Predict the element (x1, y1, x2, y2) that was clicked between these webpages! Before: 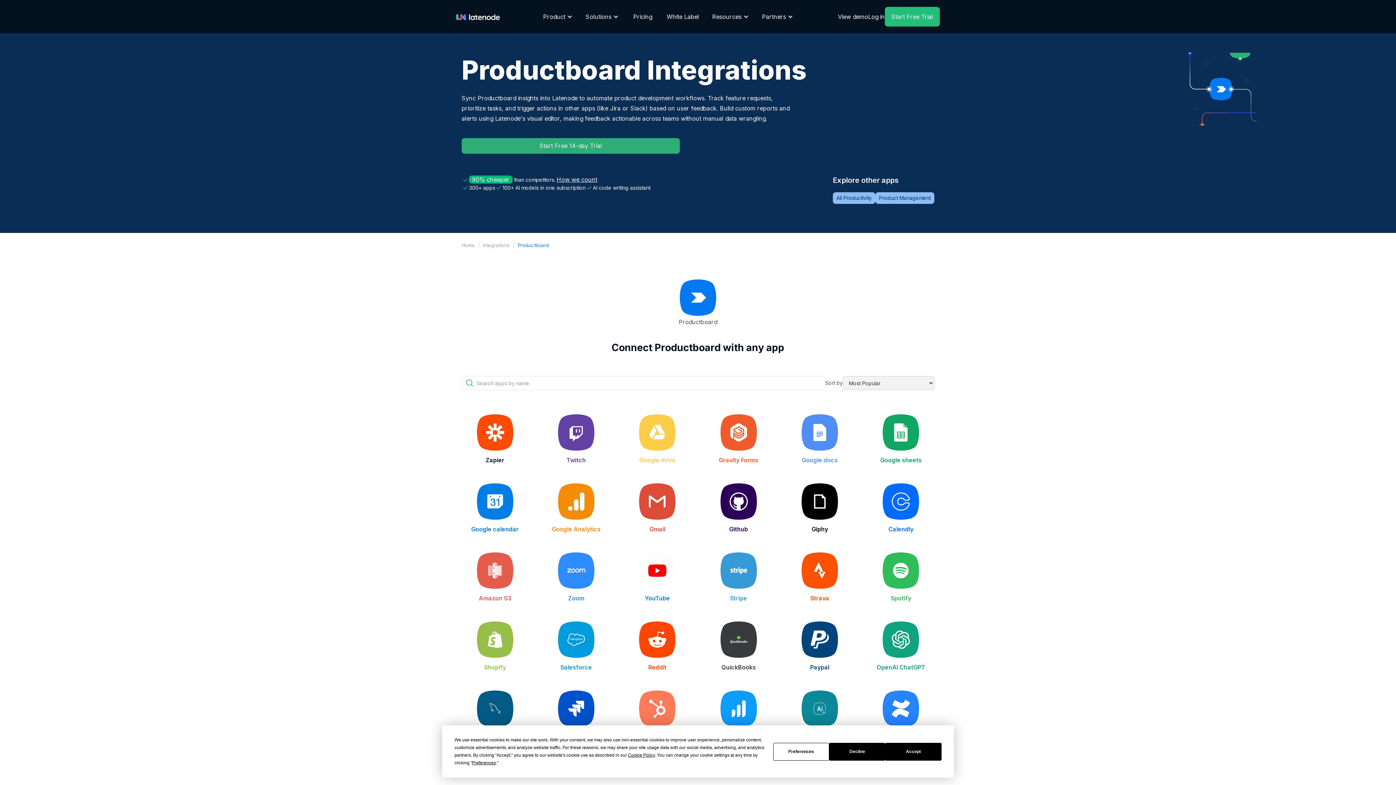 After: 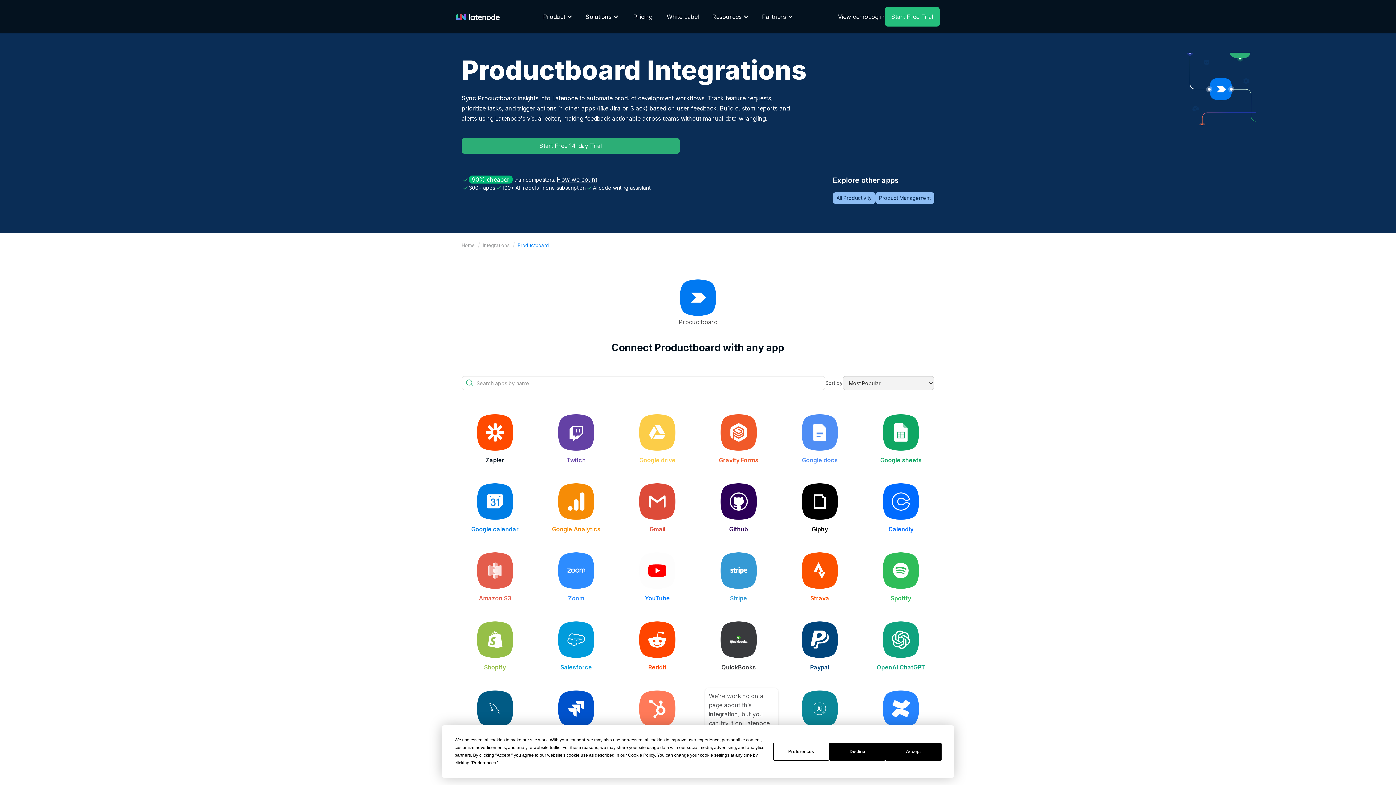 Action: bbox: (705, 688, 772, 742) label: LearnDash